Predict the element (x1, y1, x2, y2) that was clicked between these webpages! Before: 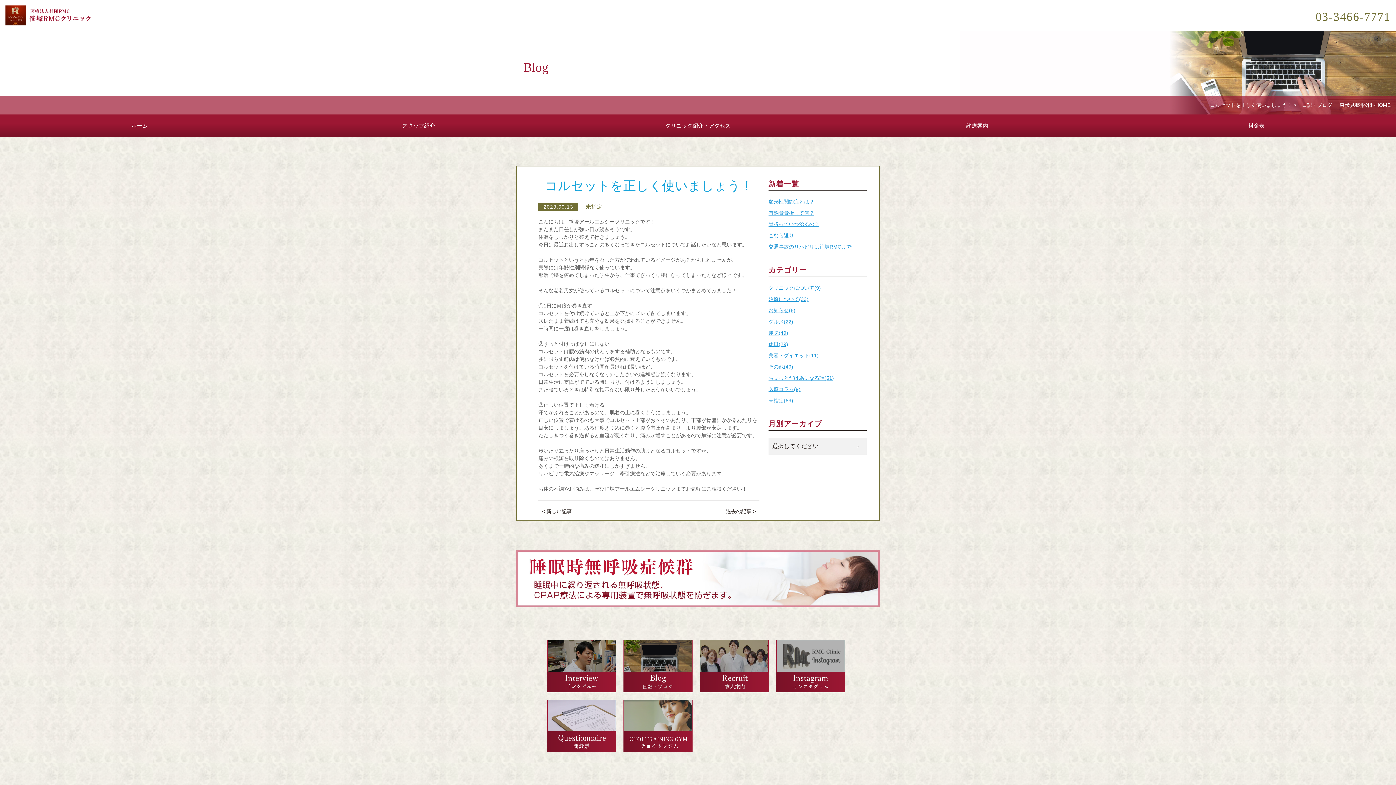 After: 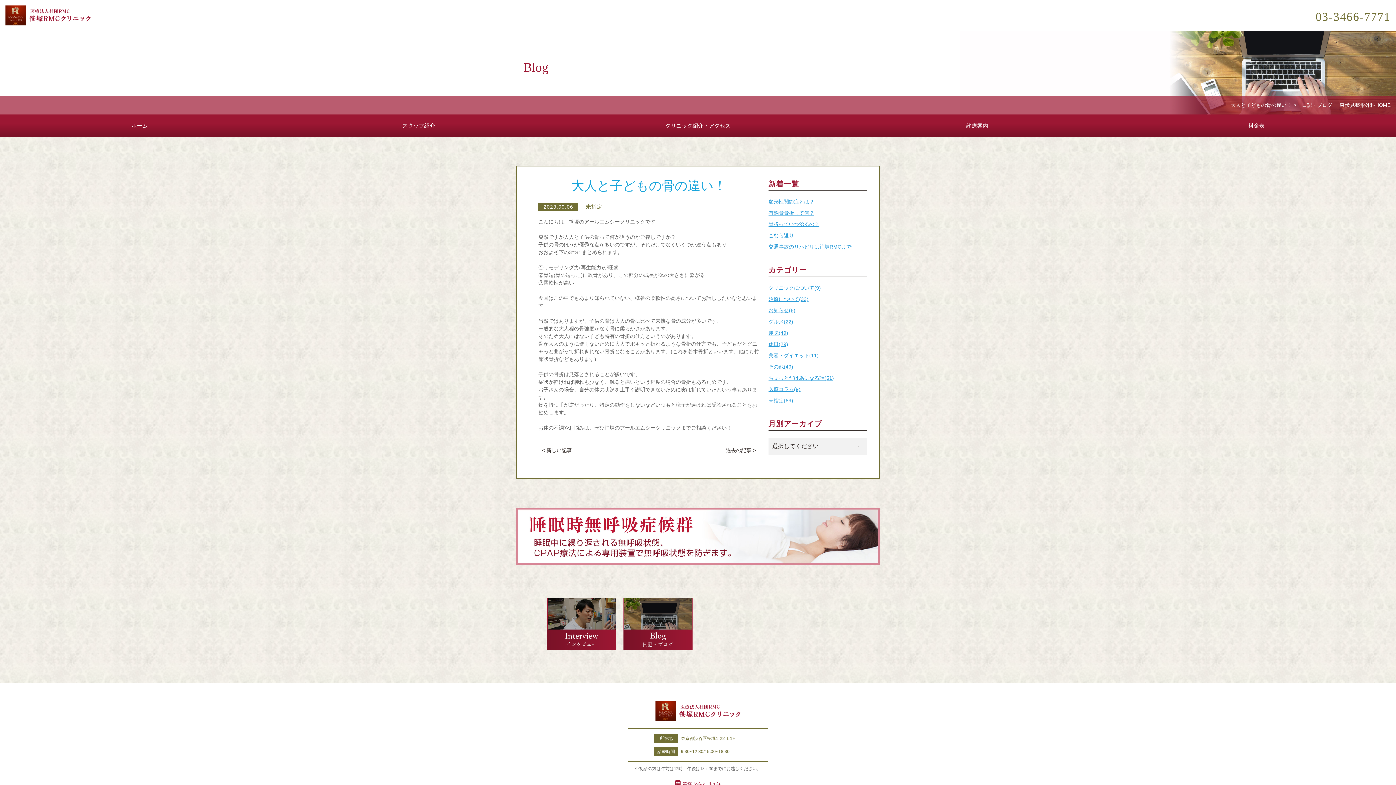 Action: label: 過去の記事 > bbox: (726, 508, 759, 515)